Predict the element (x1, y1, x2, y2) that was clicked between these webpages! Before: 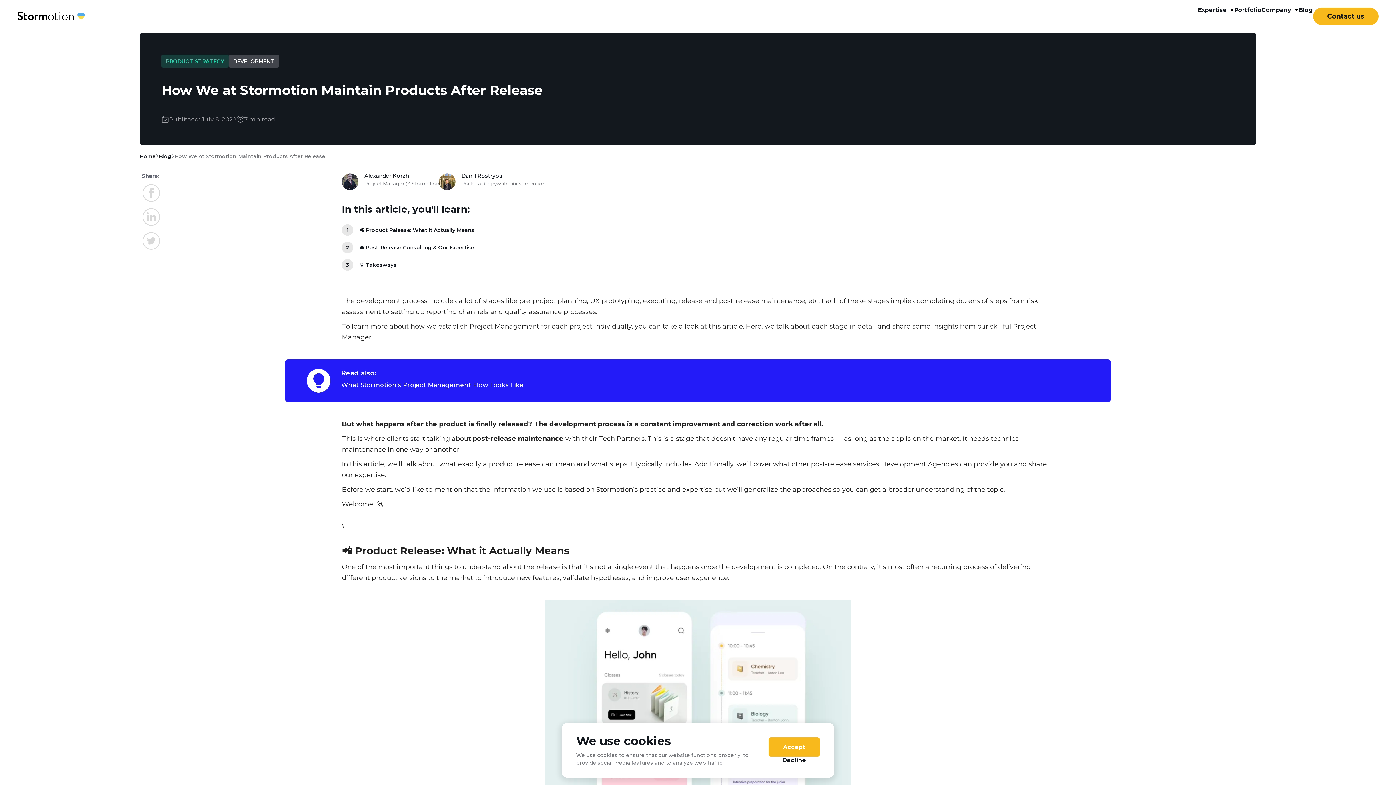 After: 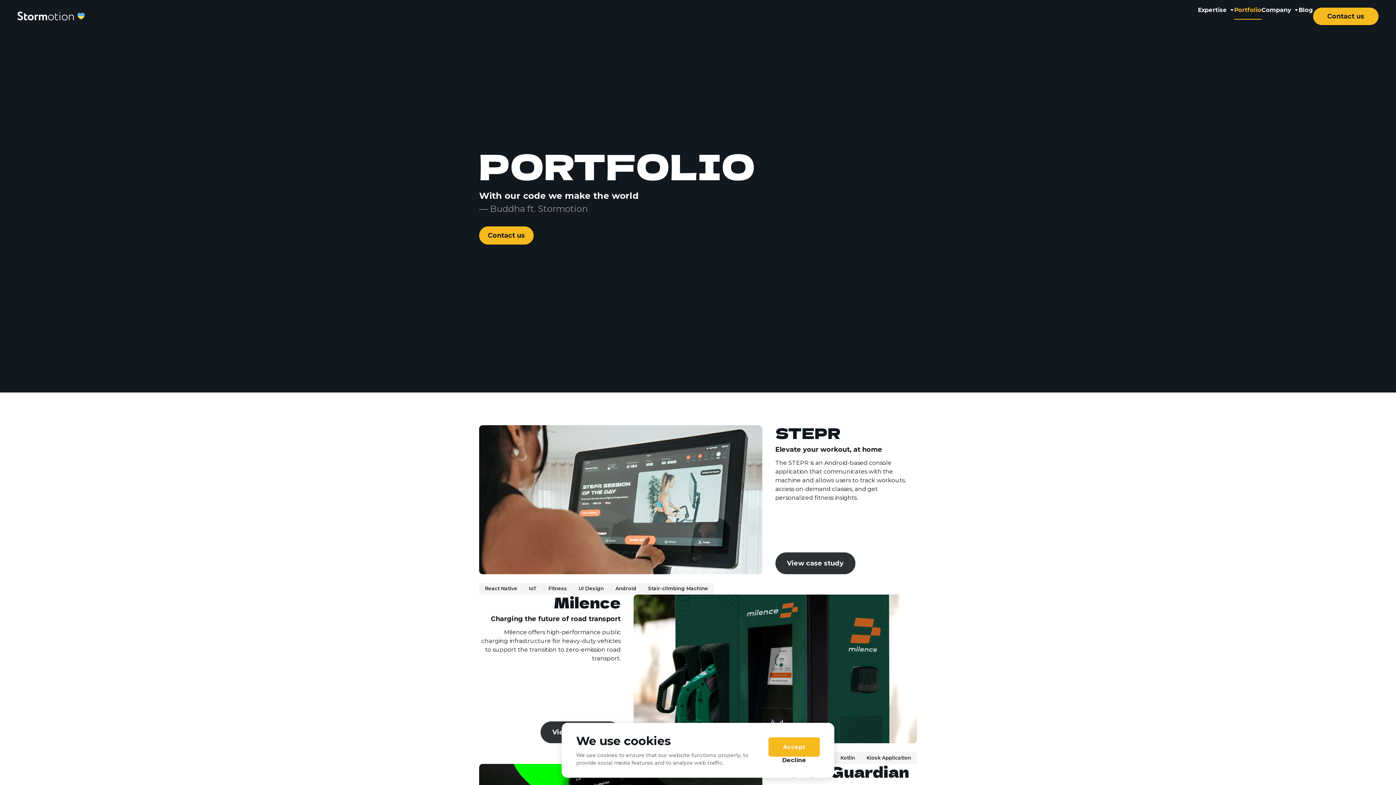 Action: label: Portfolio bbox: (1234, 6, 1261, 13)